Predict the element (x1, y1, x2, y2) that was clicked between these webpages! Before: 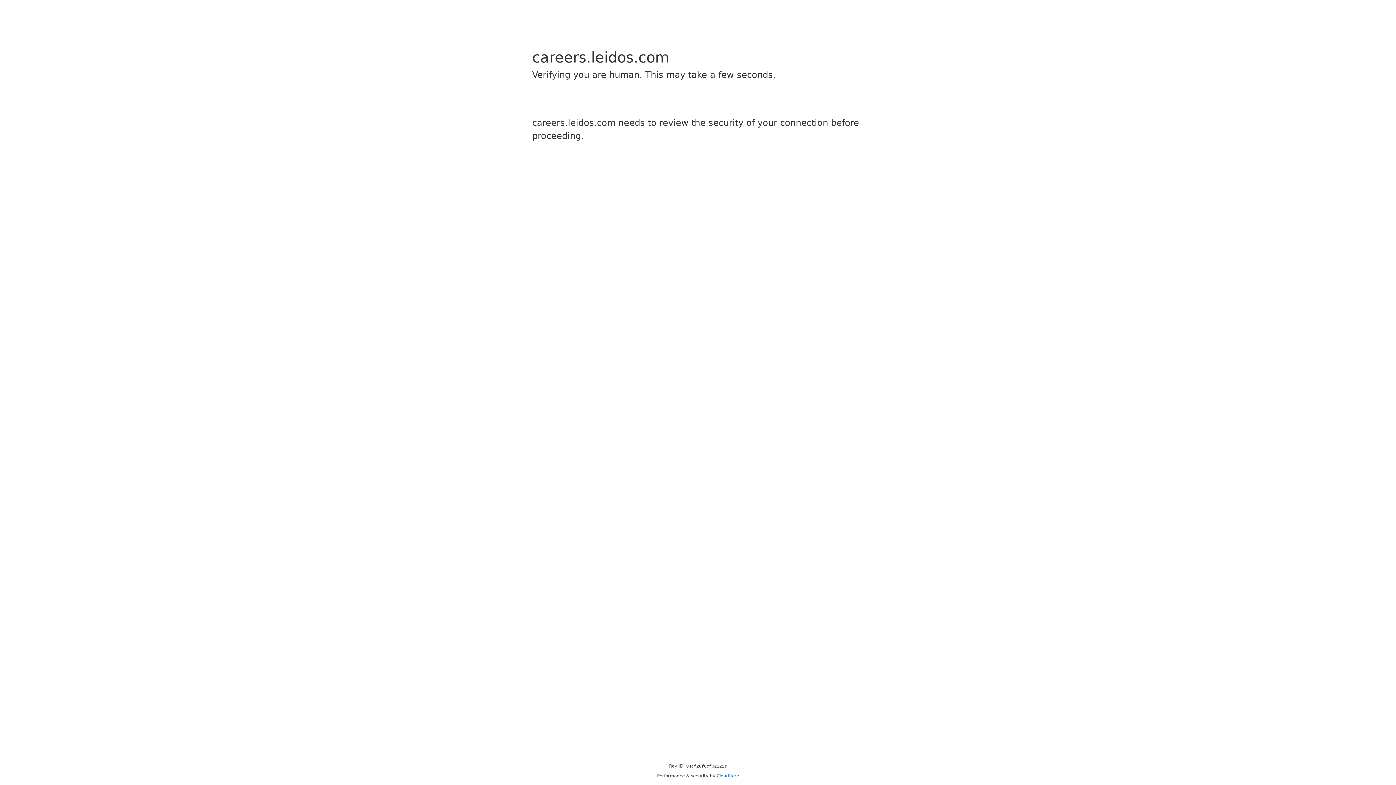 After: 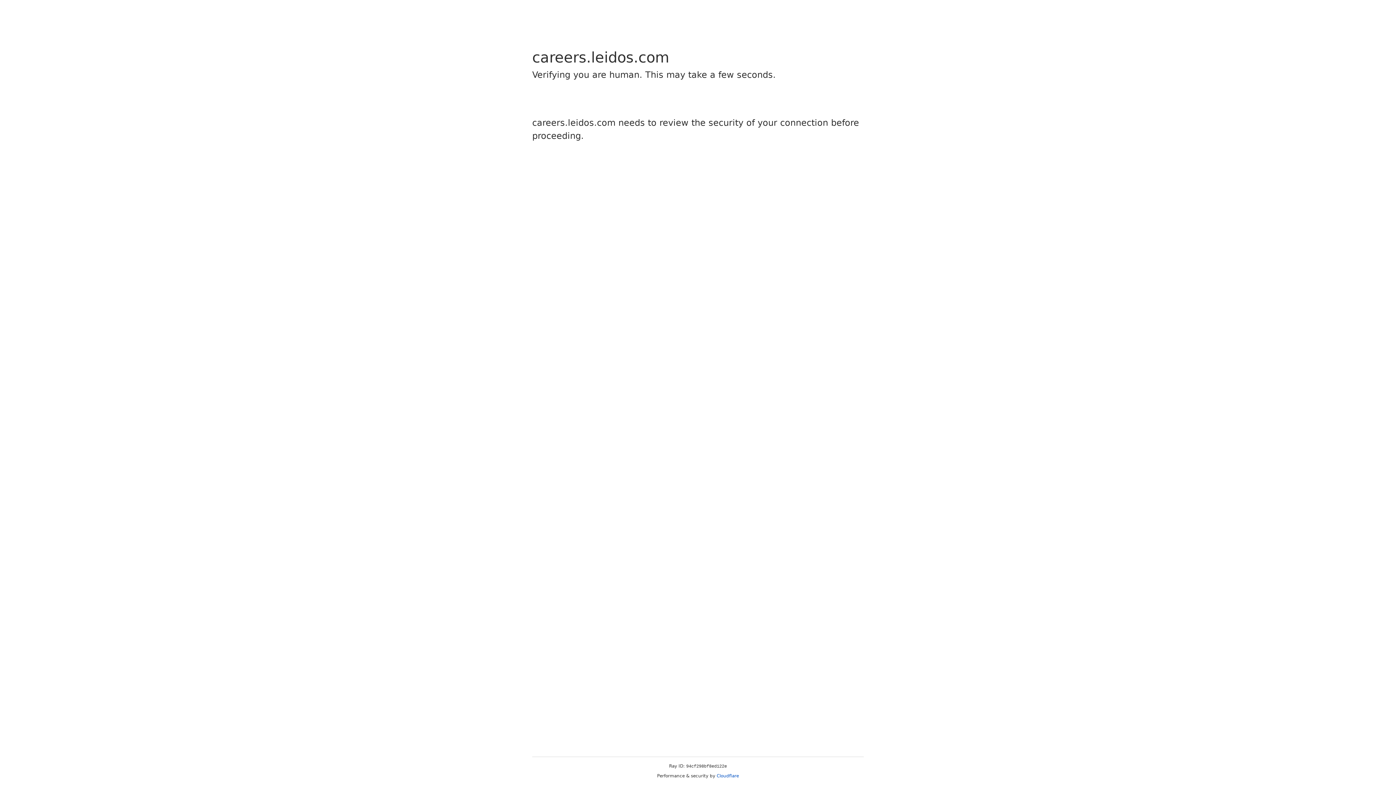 Action: label: Cloudflare bbox: (716, 773, 739, 778)